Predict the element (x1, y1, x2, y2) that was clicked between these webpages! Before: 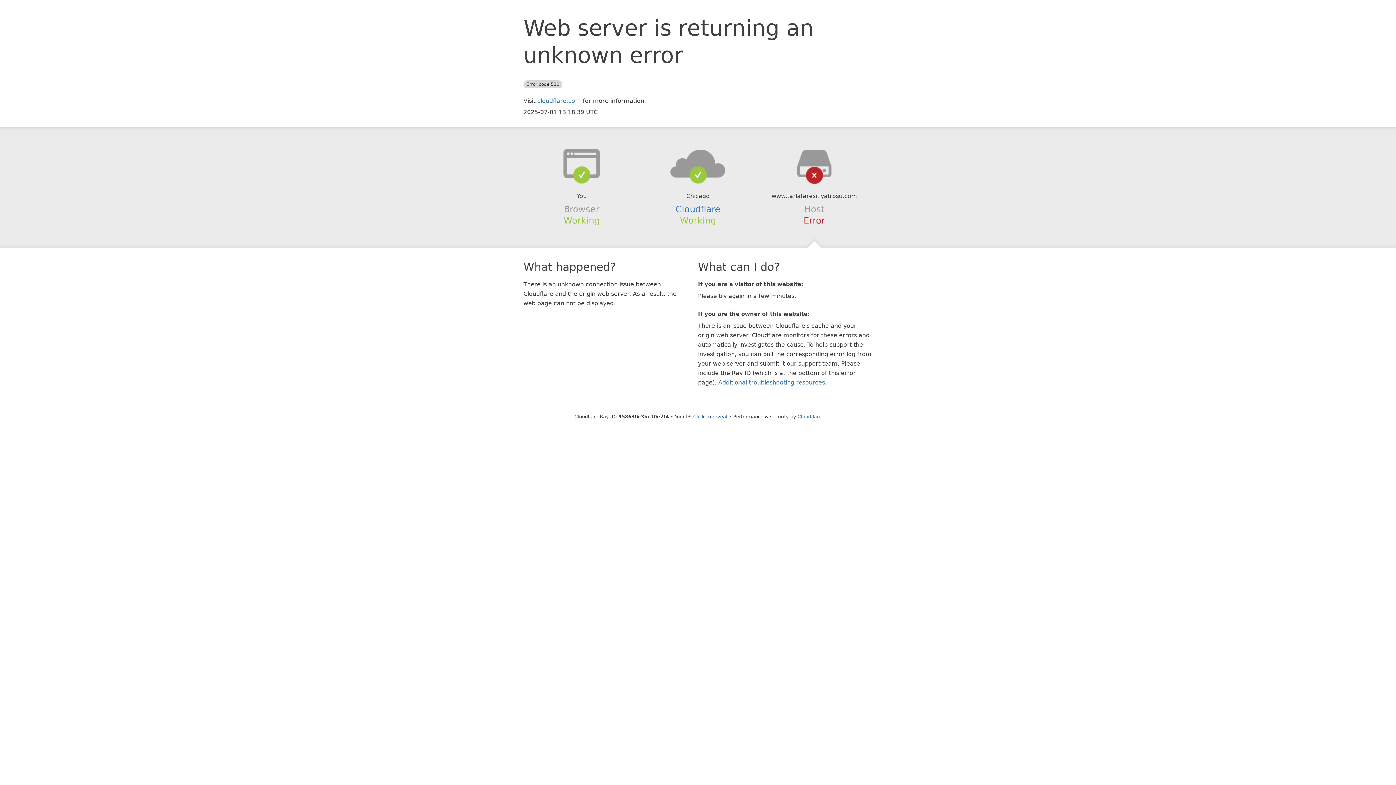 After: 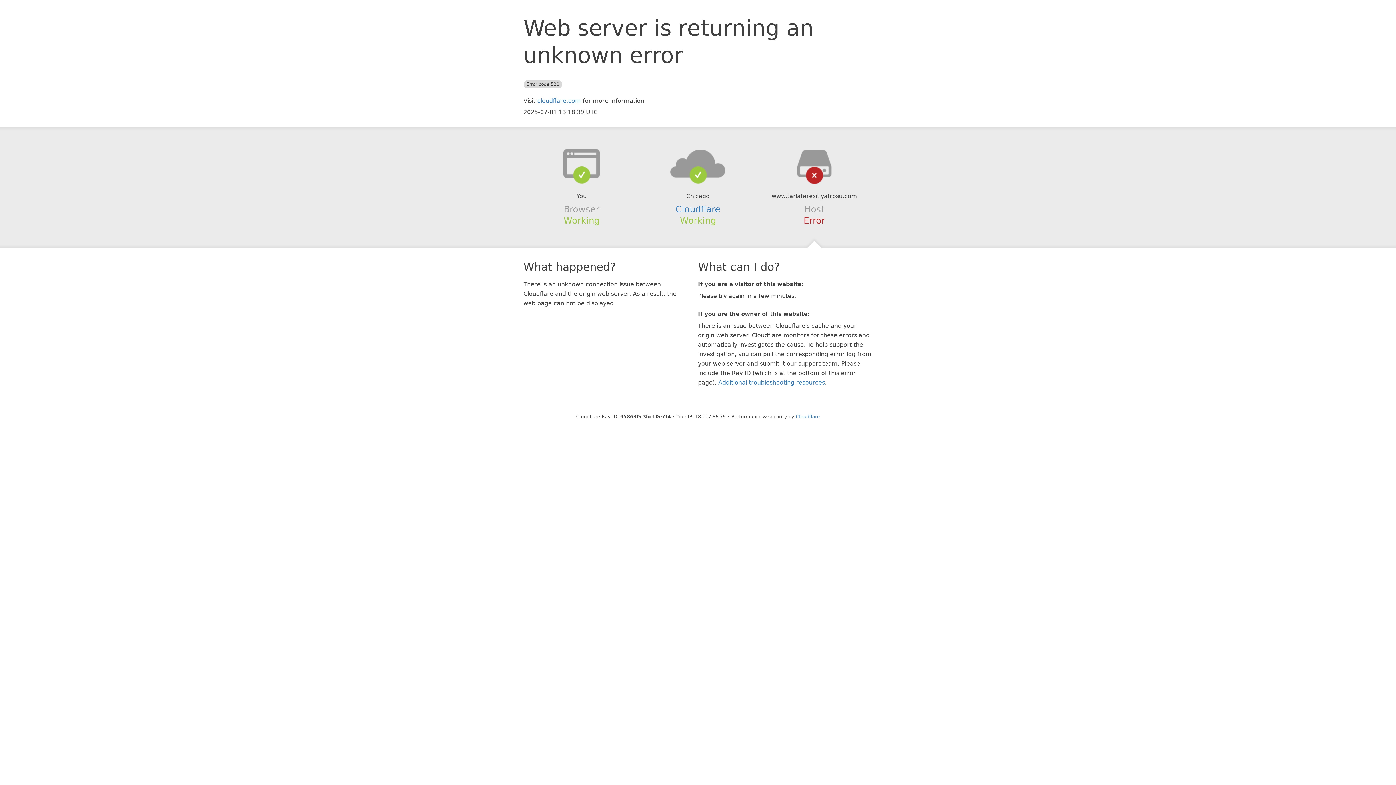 Action: bbox: (693, 414, 727, 419) label: Click to reveal